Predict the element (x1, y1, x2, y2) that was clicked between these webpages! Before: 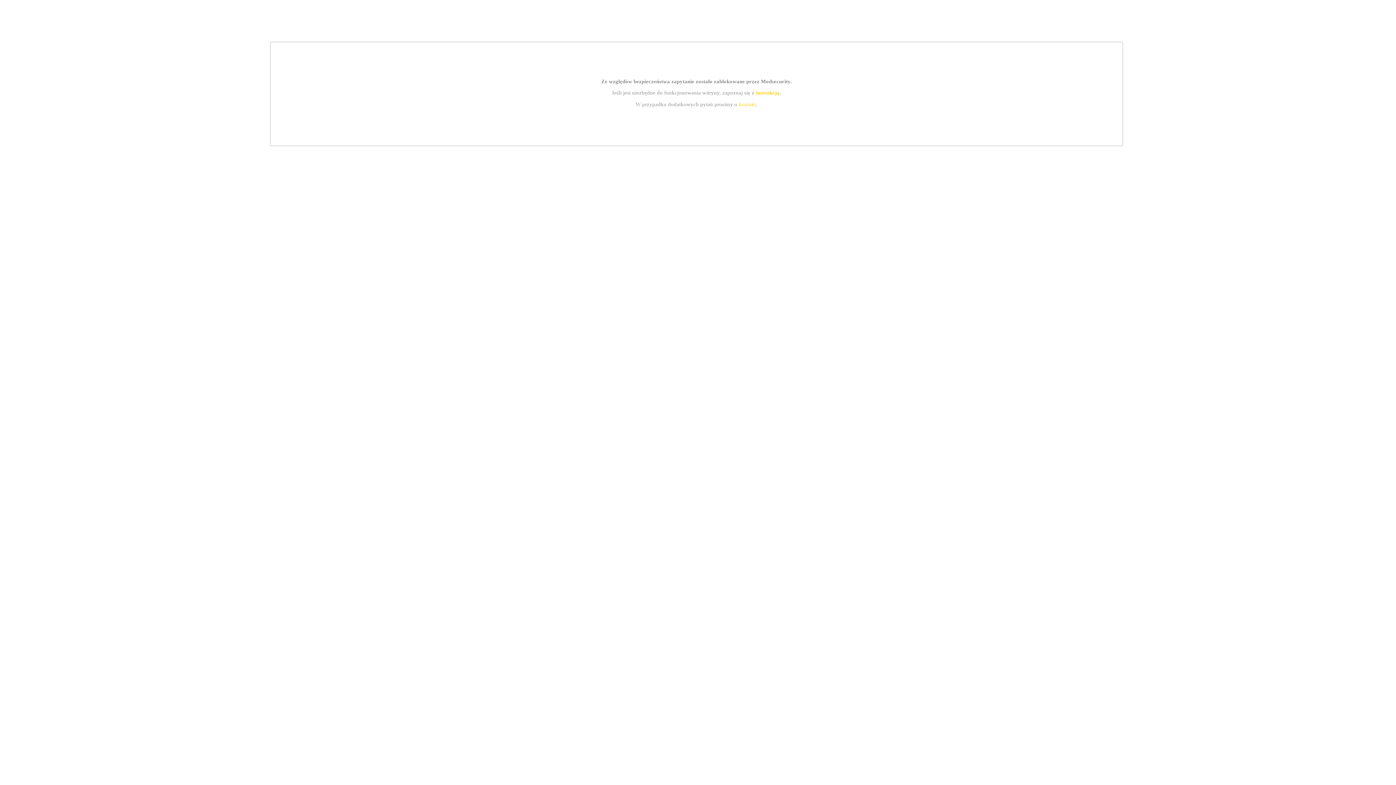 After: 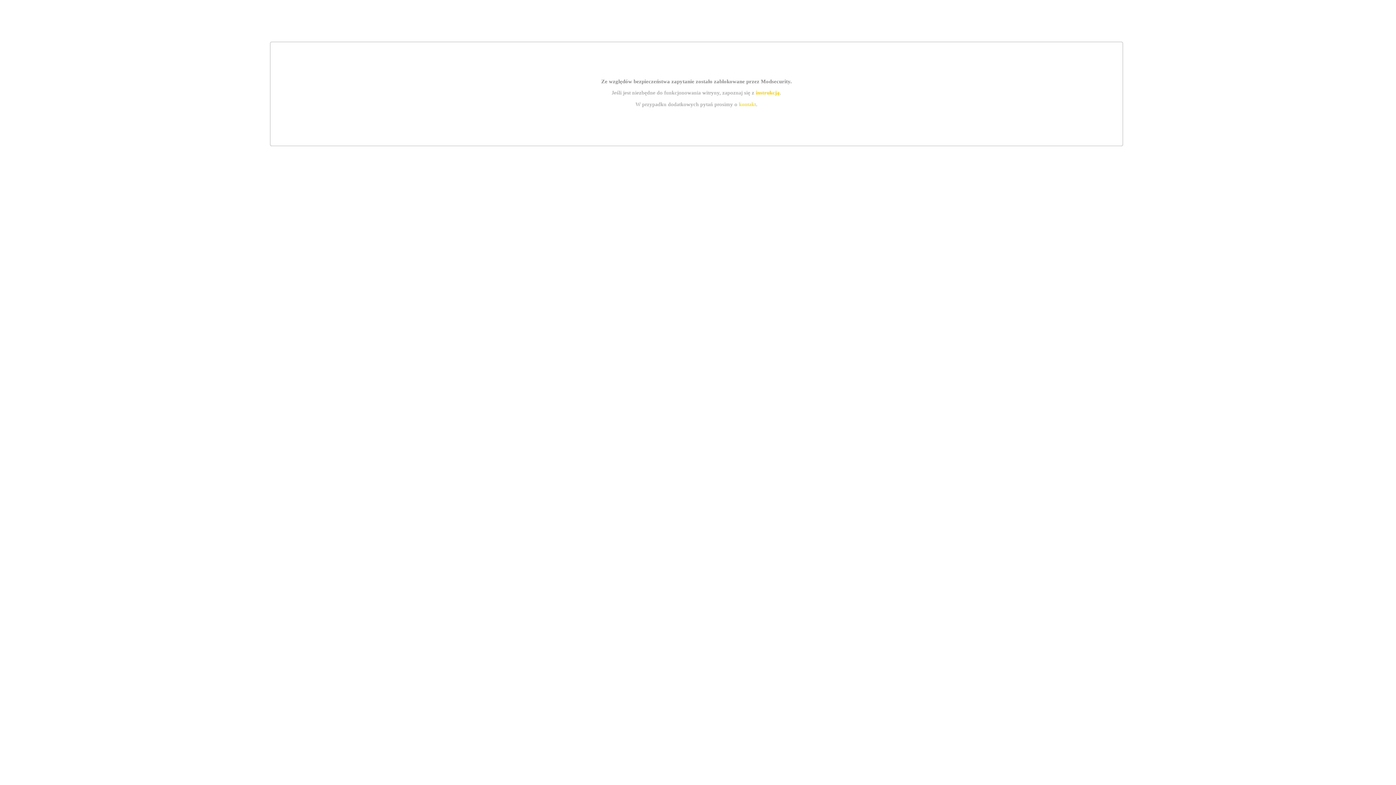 Action: bbox: (755, 89, 779, 95) label: instrukcją